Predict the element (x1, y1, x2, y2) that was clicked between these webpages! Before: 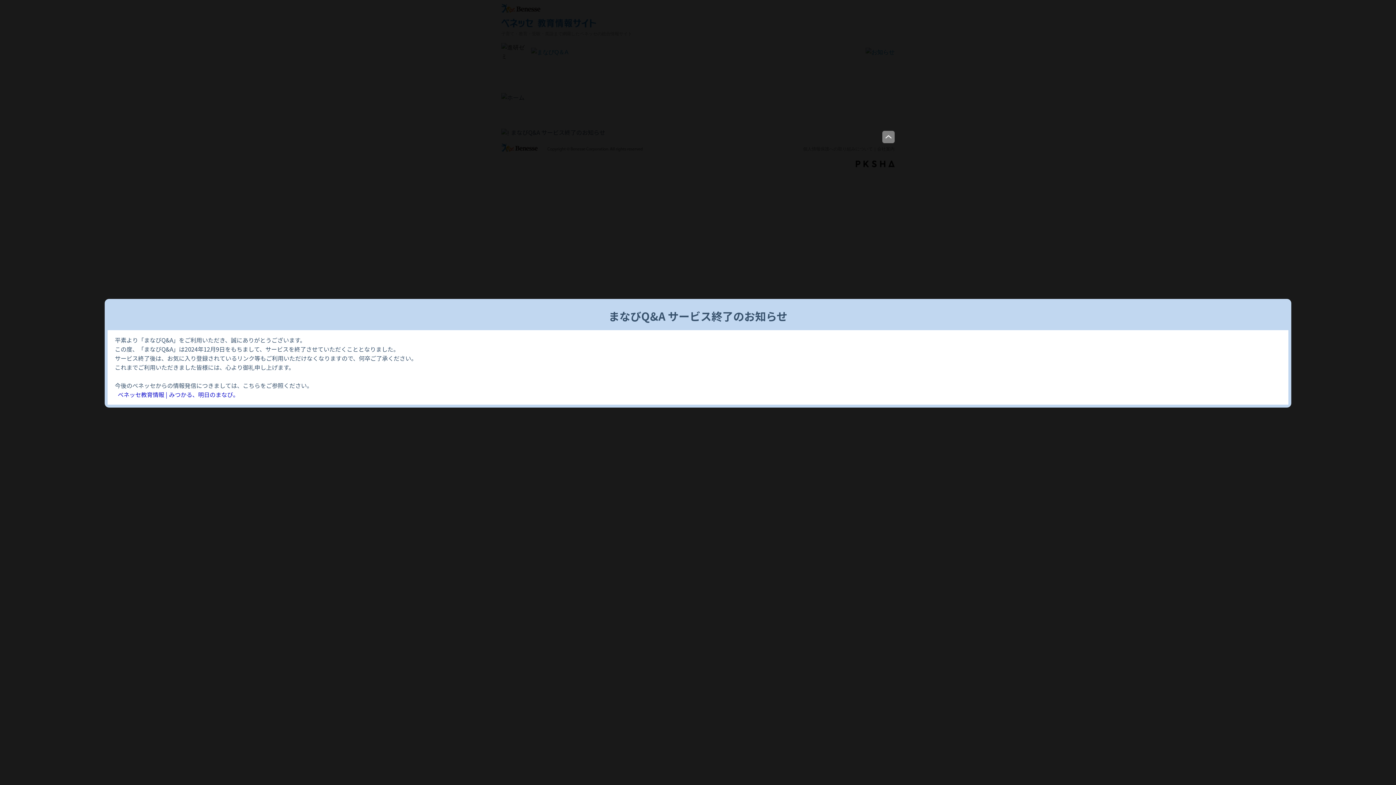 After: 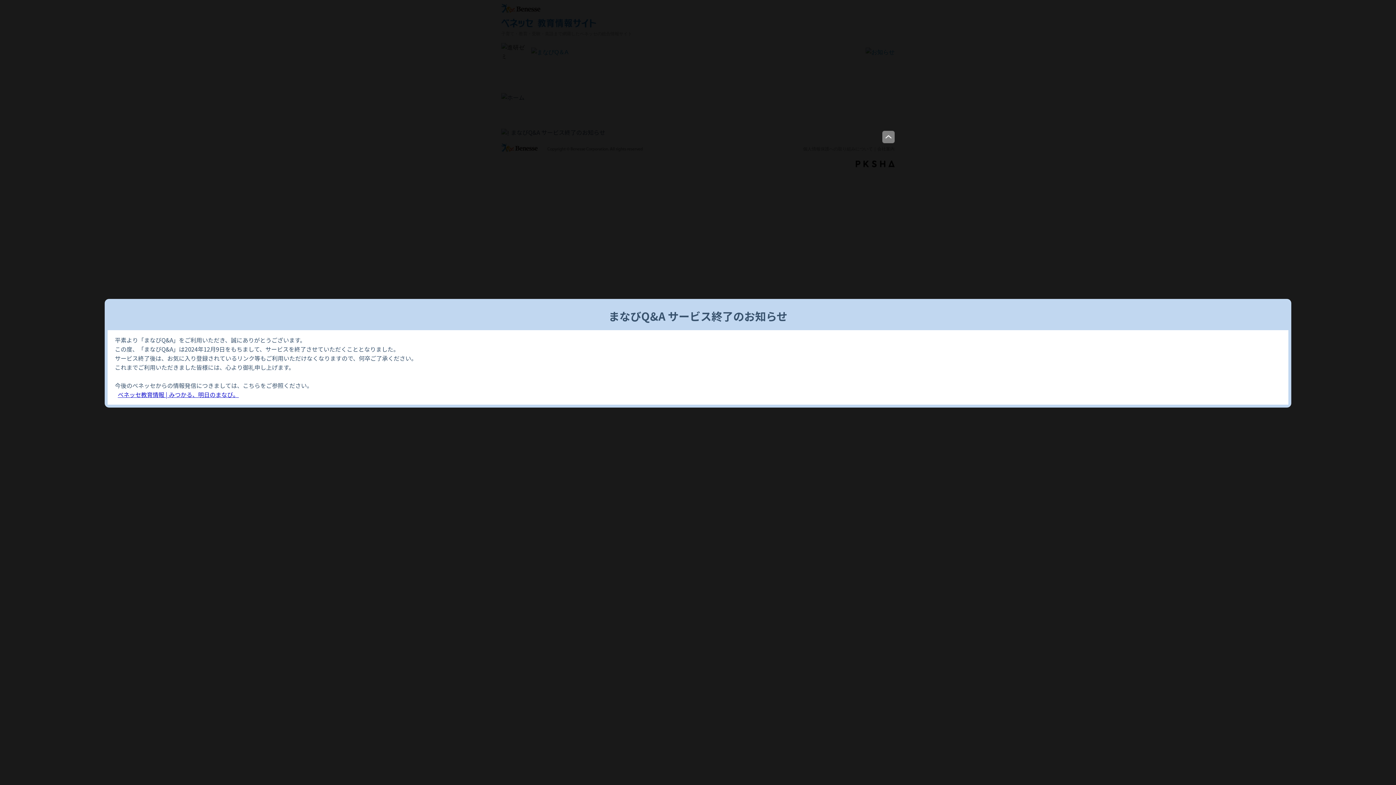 Action: label: ベネッセ教育情報 | みつかる、明日のまなび。 bbox: (117, 390, 238, 399)